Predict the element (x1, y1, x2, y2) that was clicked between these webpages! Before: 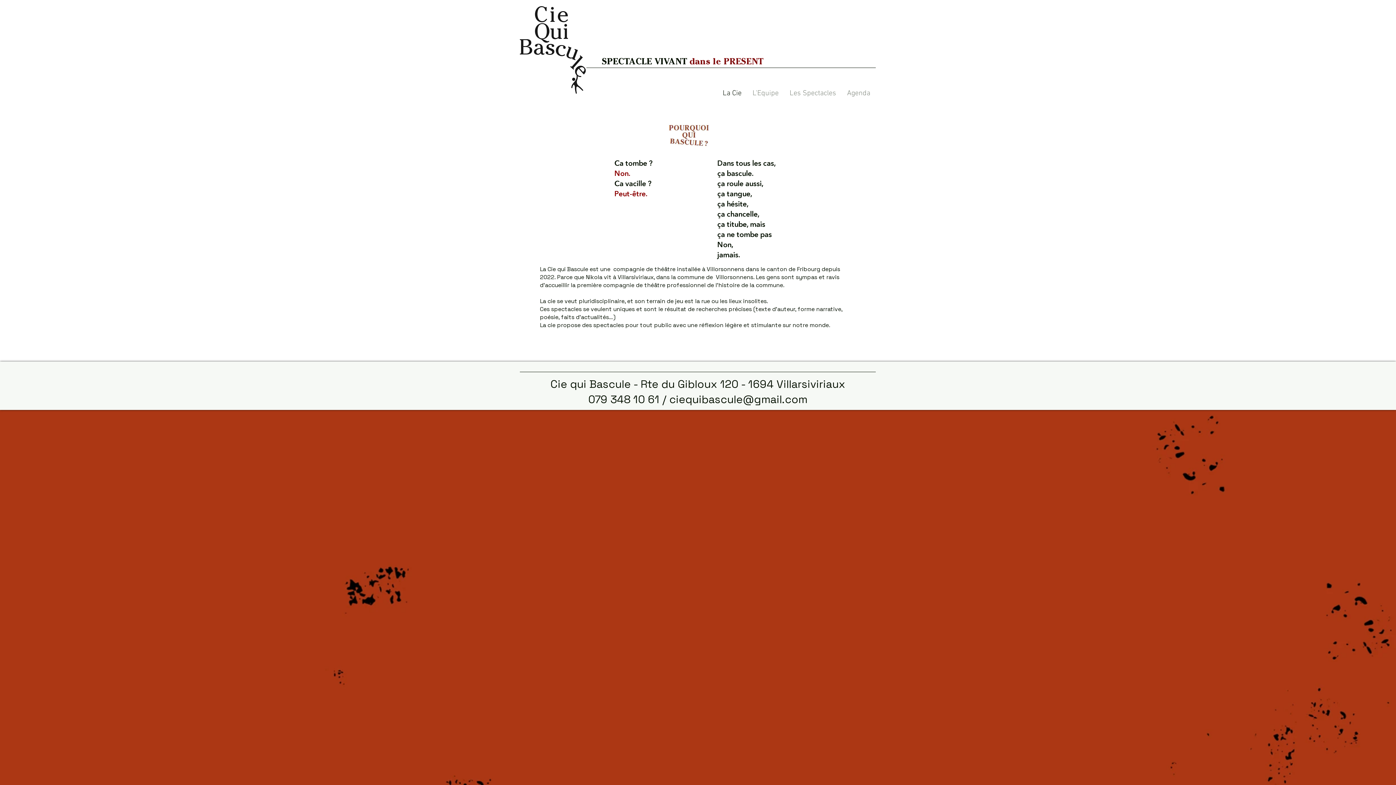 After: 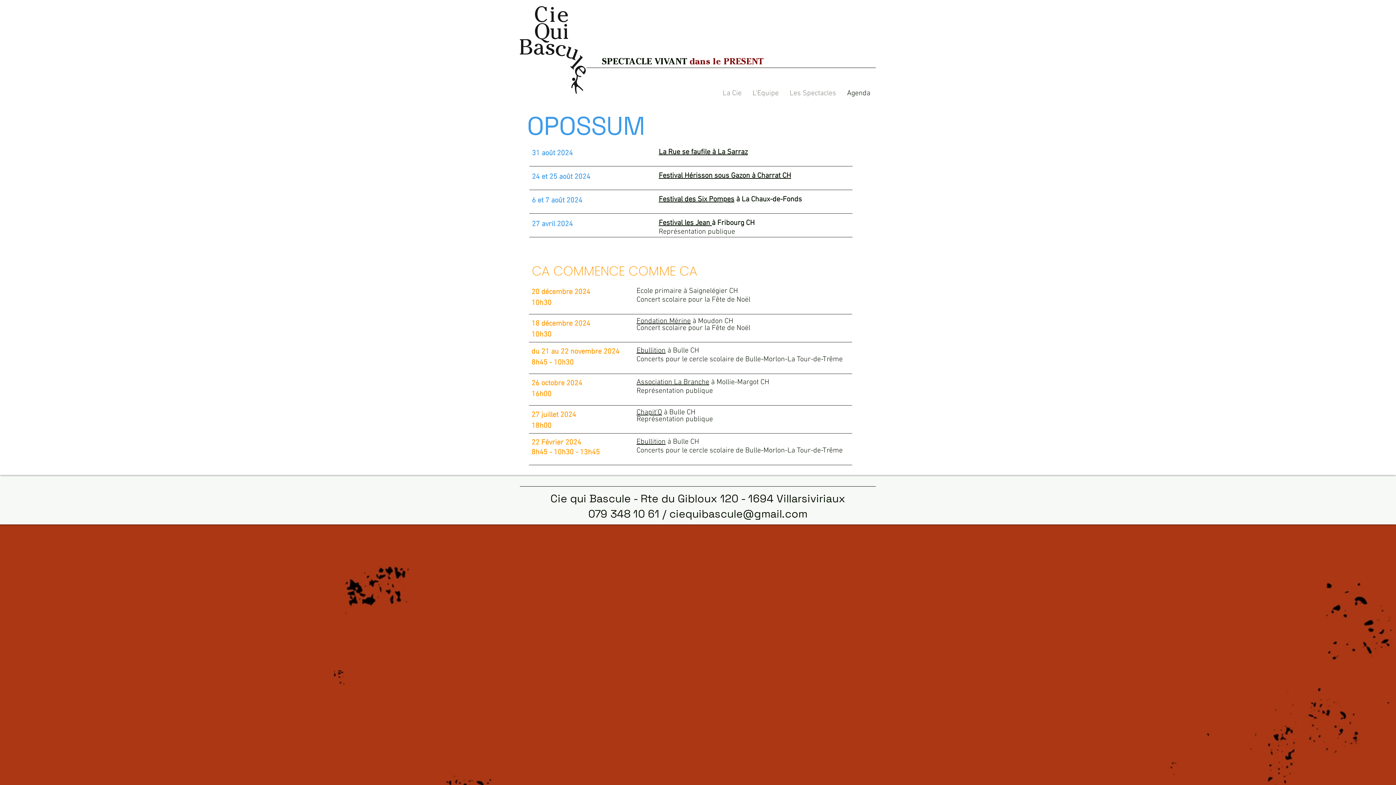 Action: label: Agenda bbox: (841, 88, 876, 98)